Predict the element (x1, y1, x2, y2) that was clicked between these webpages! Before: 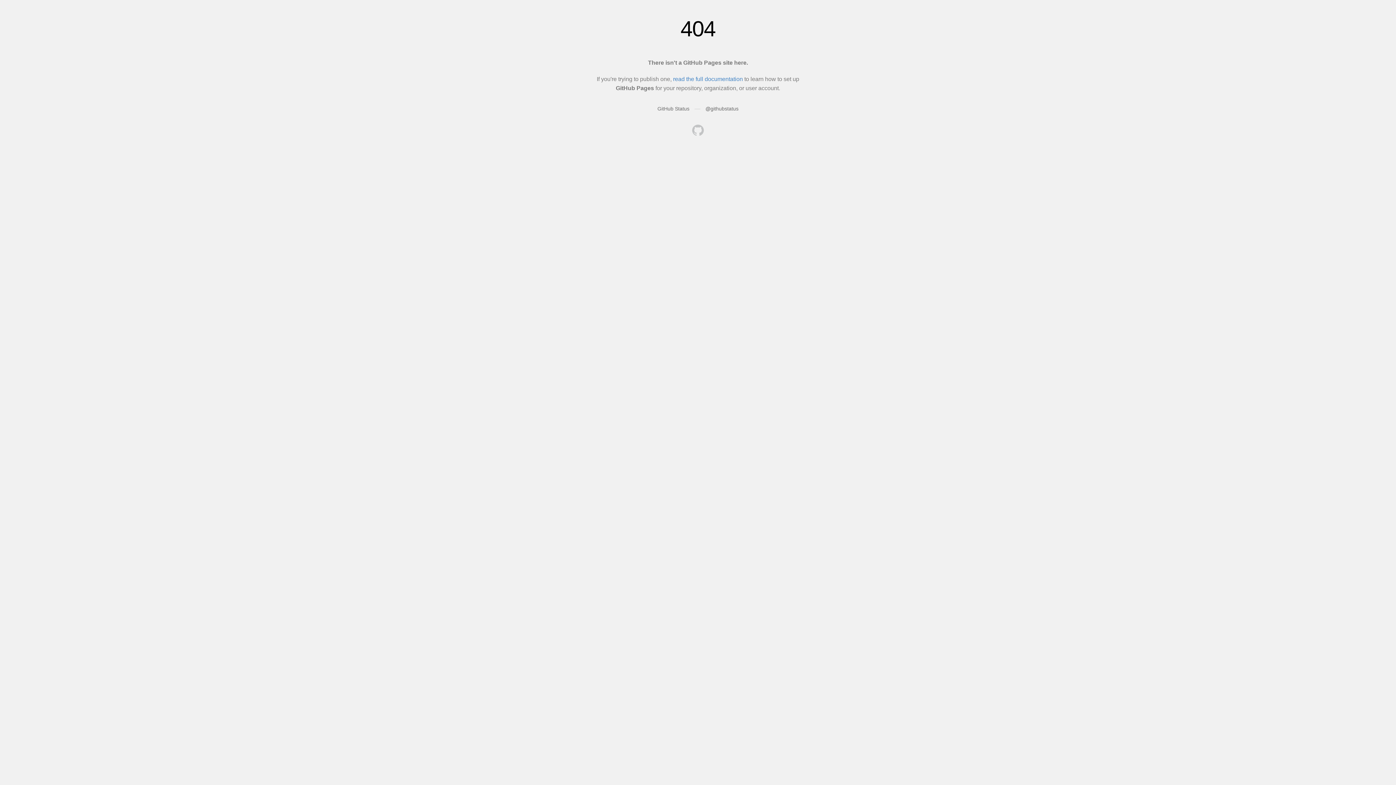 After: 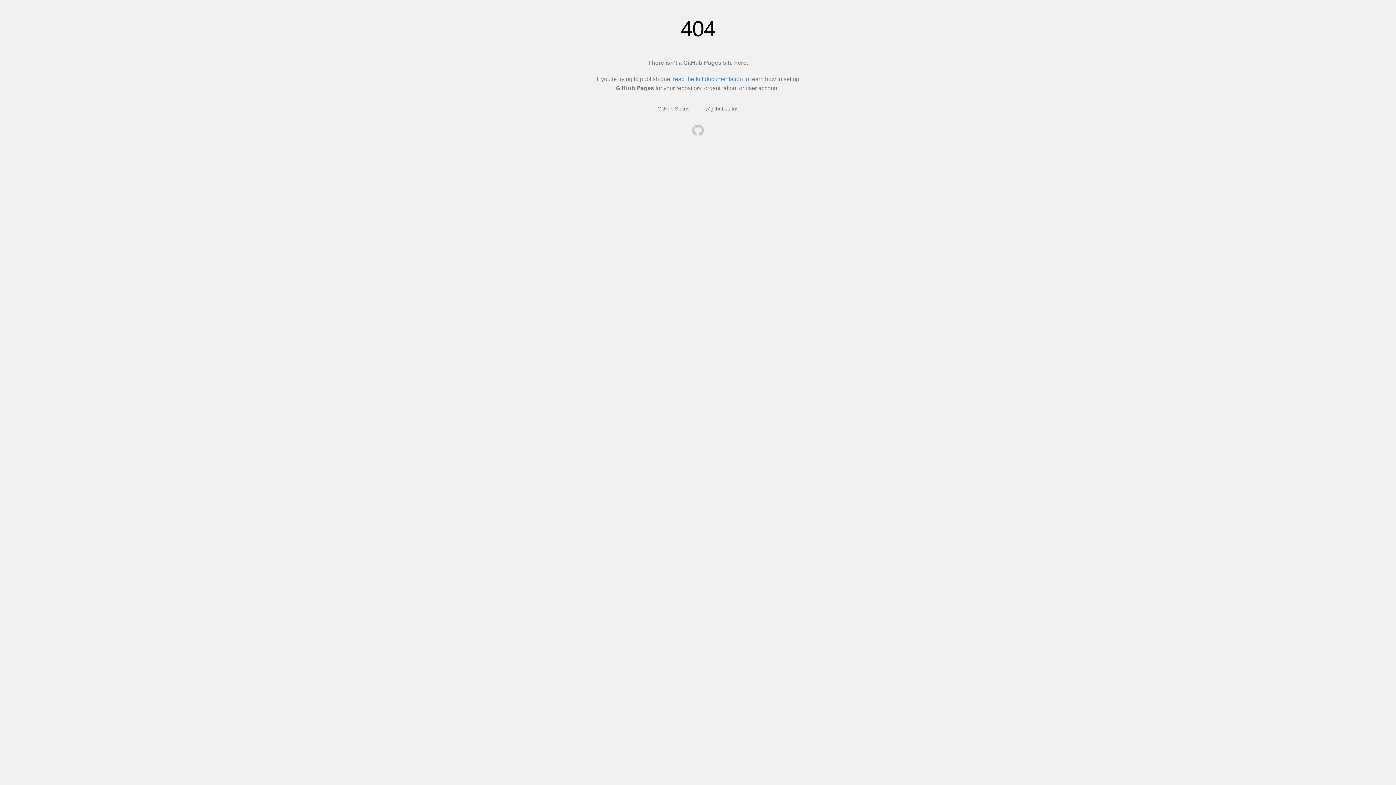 Action: bbox: (692, 124, 704, 137)